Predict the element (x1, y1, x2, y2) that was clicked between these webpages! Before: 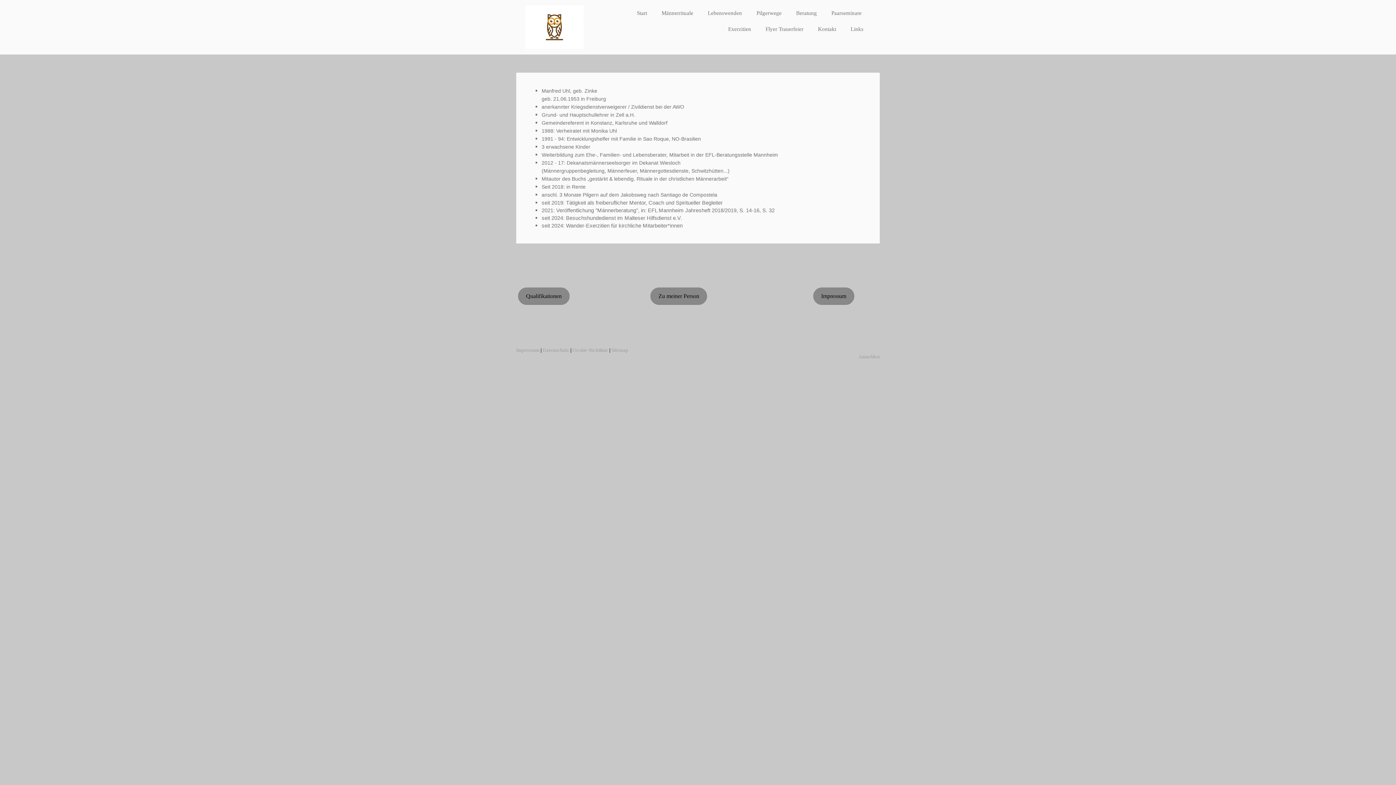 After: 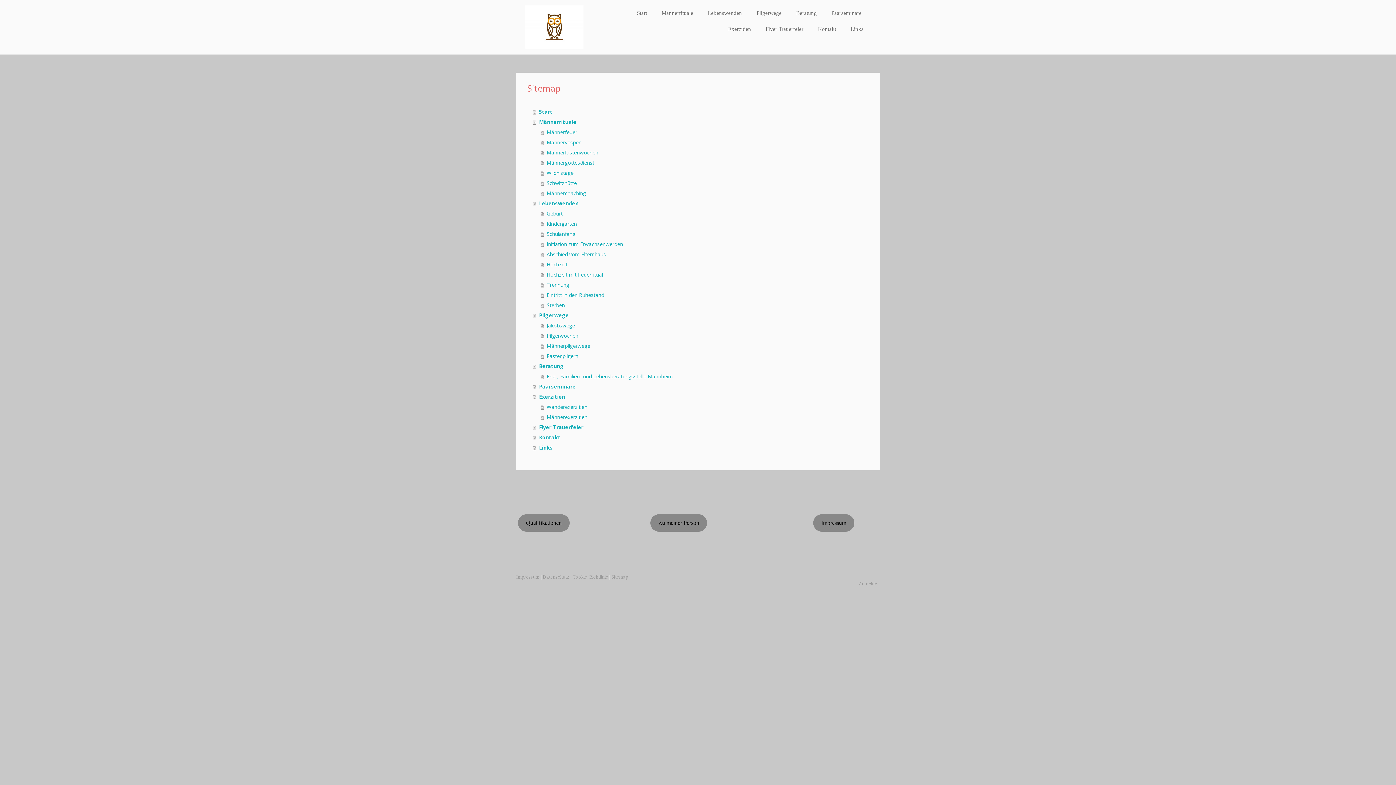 Action: label: Sitemap bbox: (611, 347, 628, 353)